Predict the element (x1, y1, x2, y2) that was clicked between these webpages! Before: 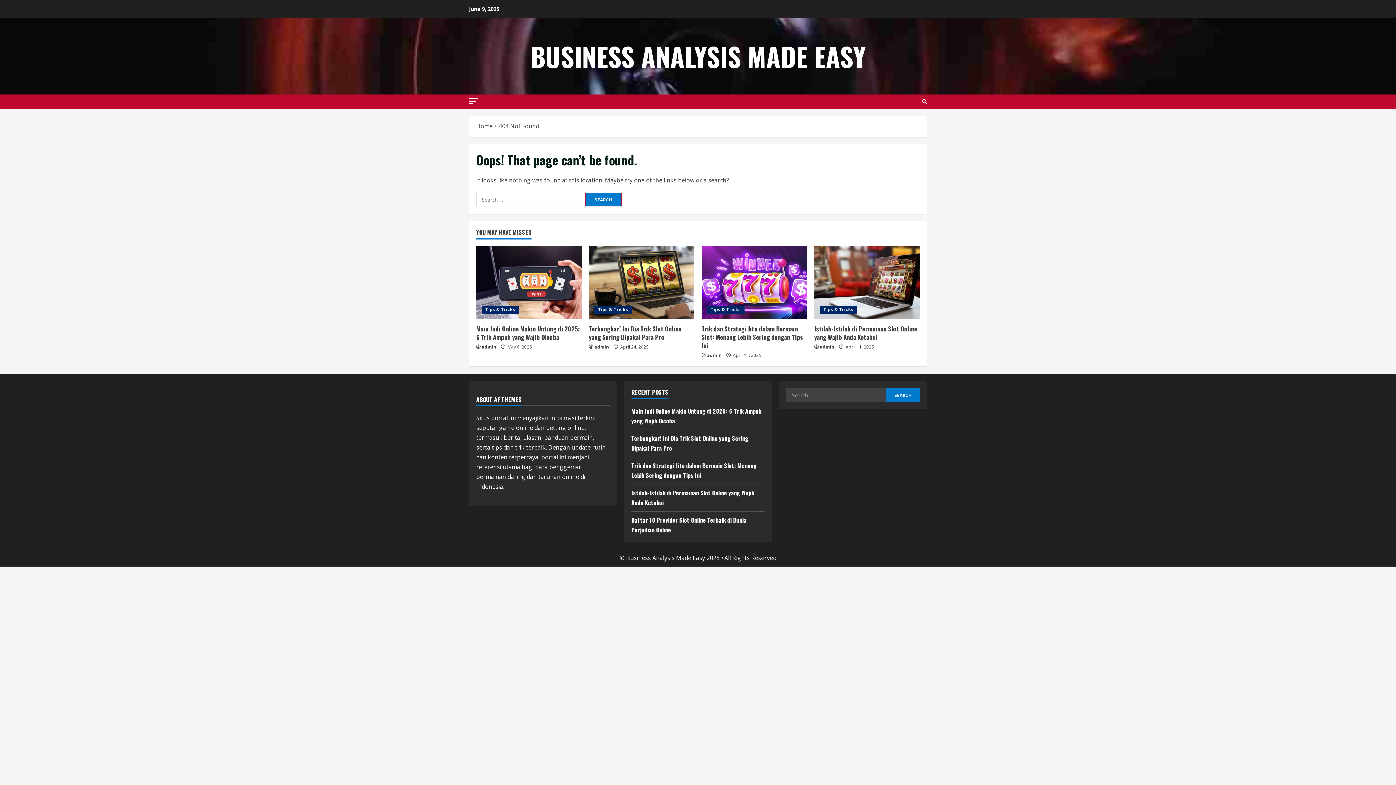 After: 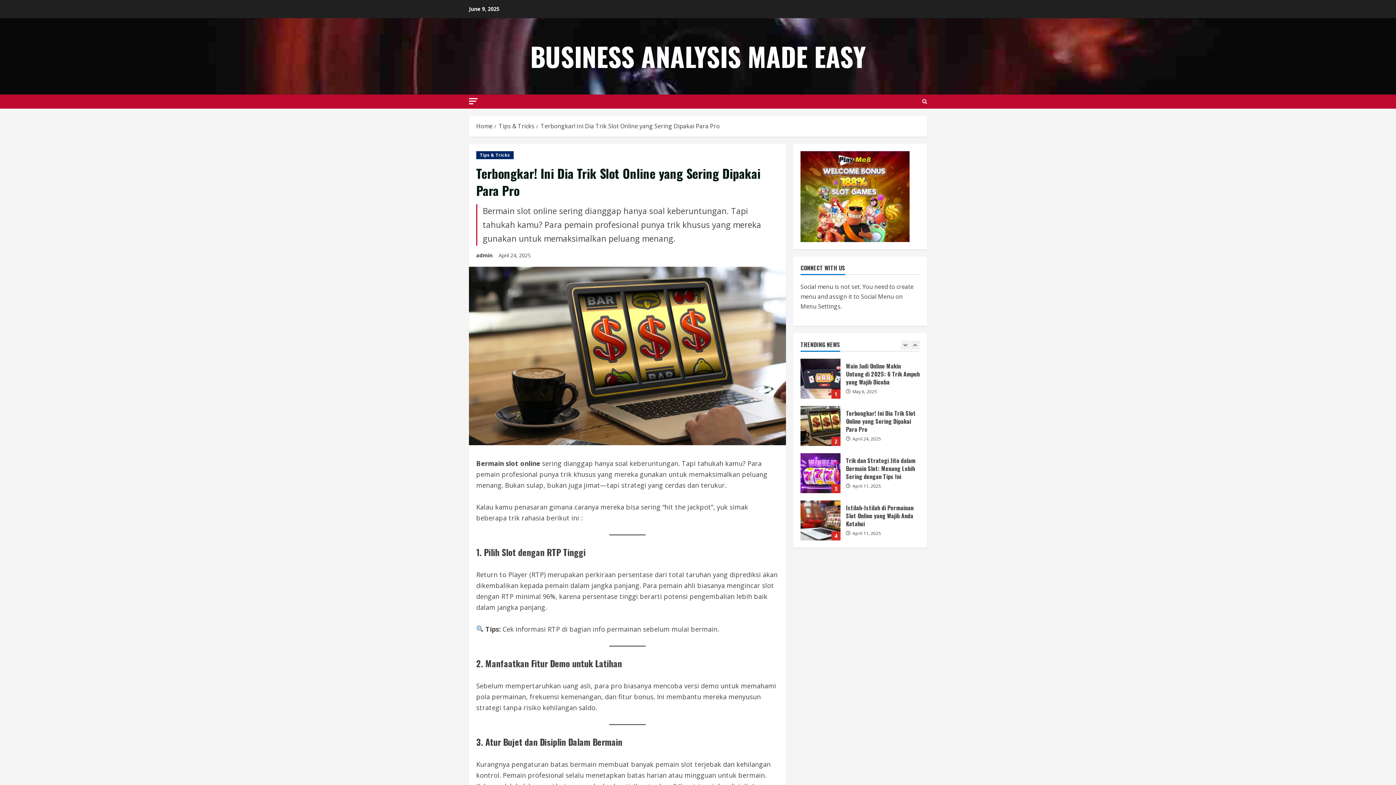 Action: label: Terbongkar! Ini Dia Trik Slot Online yang Sering Dipakai Para Pro bbox: (589, 246, 694, 319)